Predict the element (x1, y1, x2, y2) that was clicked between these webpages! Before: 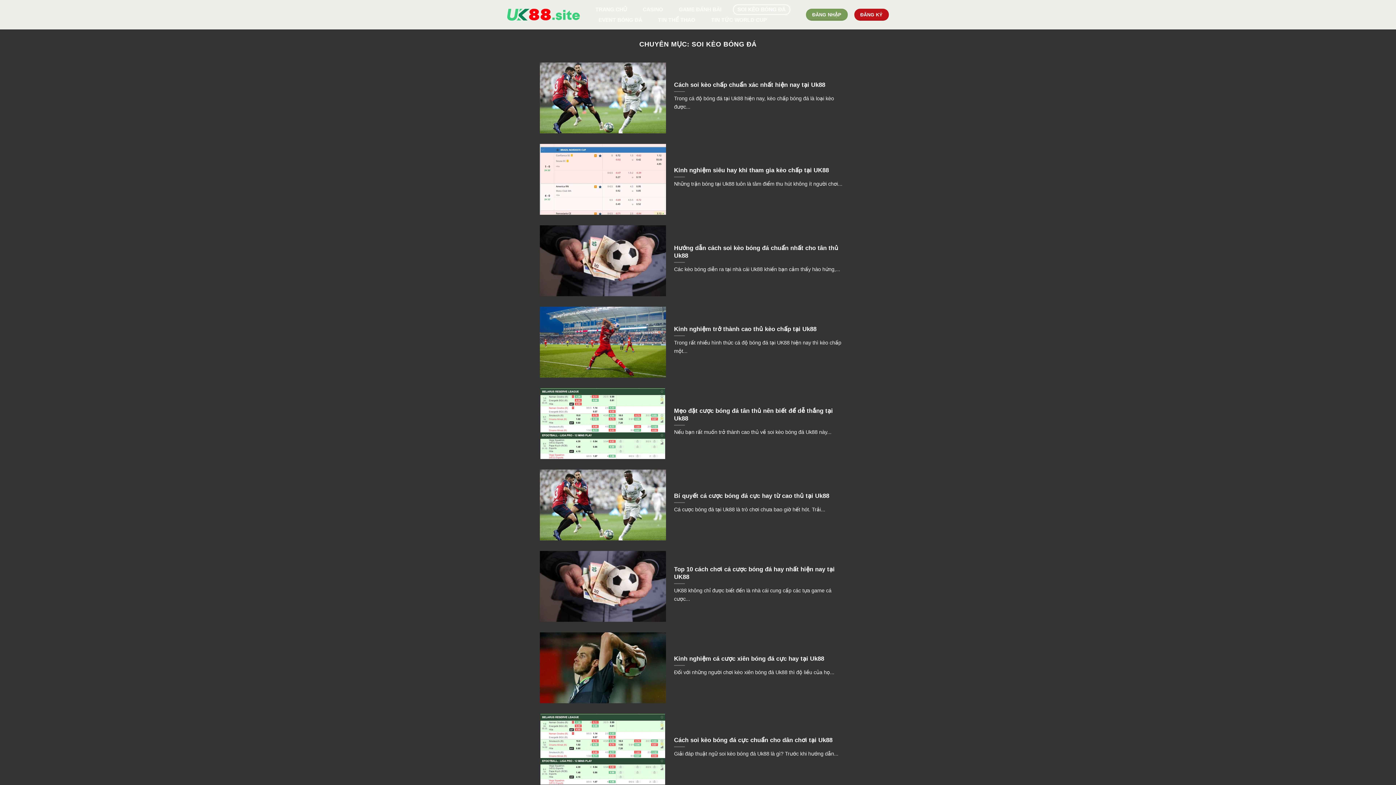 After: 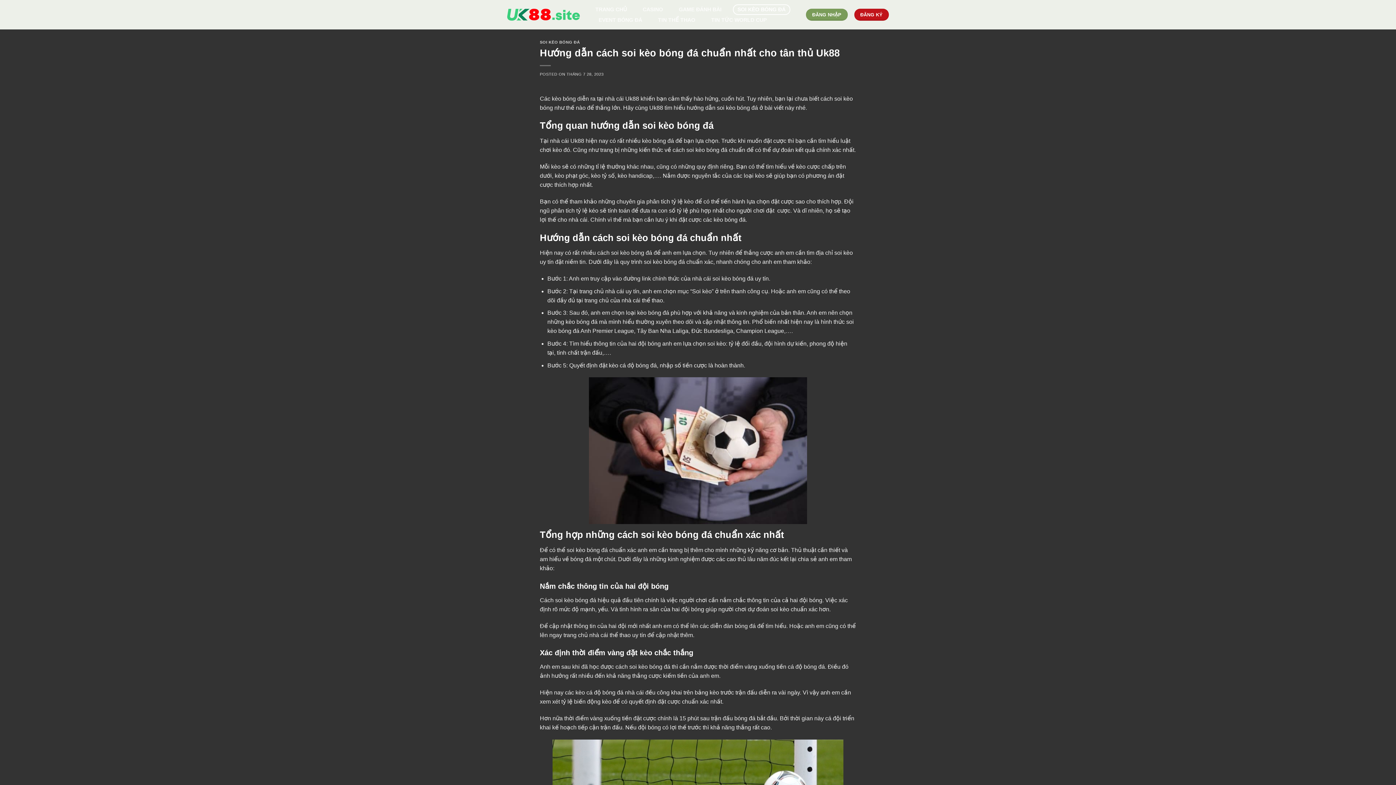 Action: bbox: (540, 225, 856, 296) label: 	
Hướng dẫn cách soi kèo bóng đá chuẩn nhất cho tân thủ Uk88

Các kèo bóng diễn ra tại nhà cái Uk88 khiến bạn cảm thấy hào hứng,...